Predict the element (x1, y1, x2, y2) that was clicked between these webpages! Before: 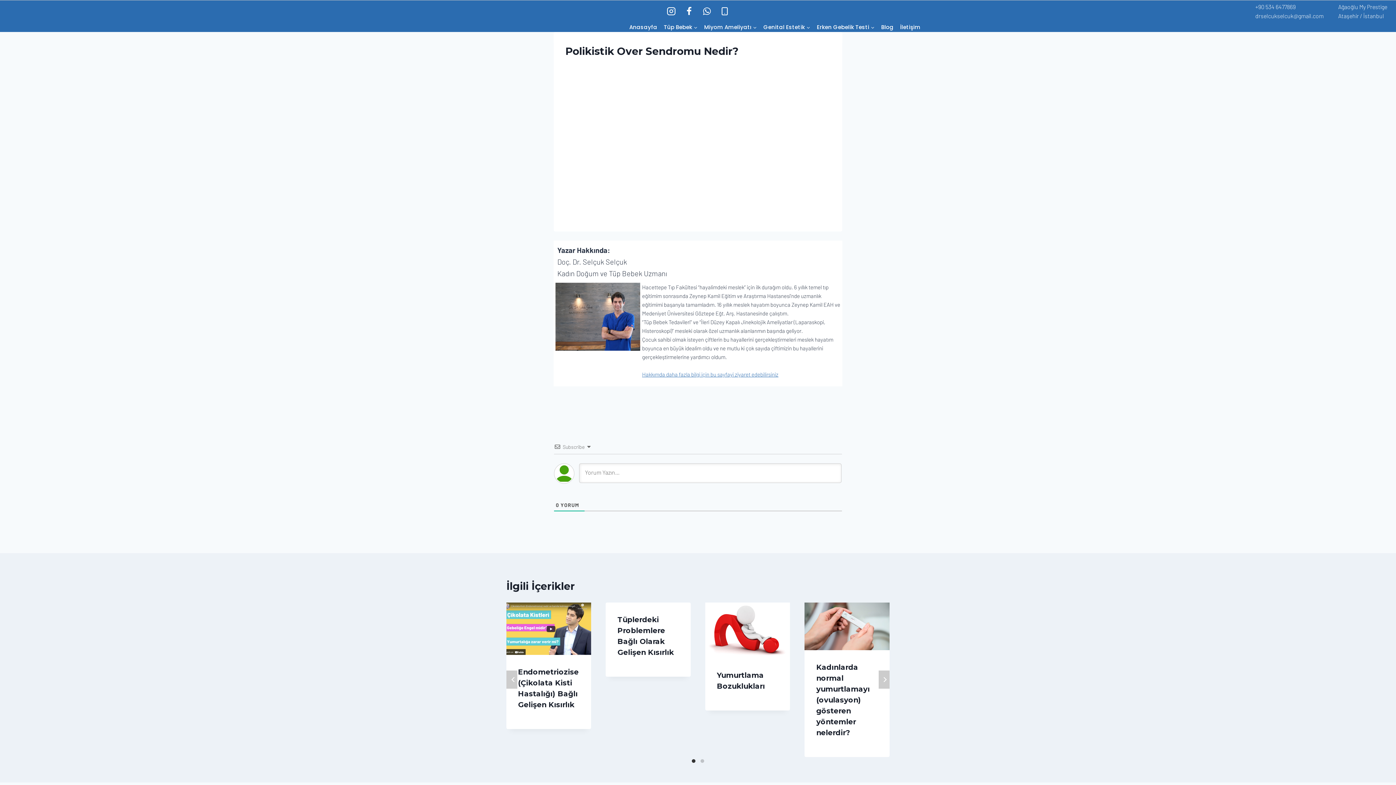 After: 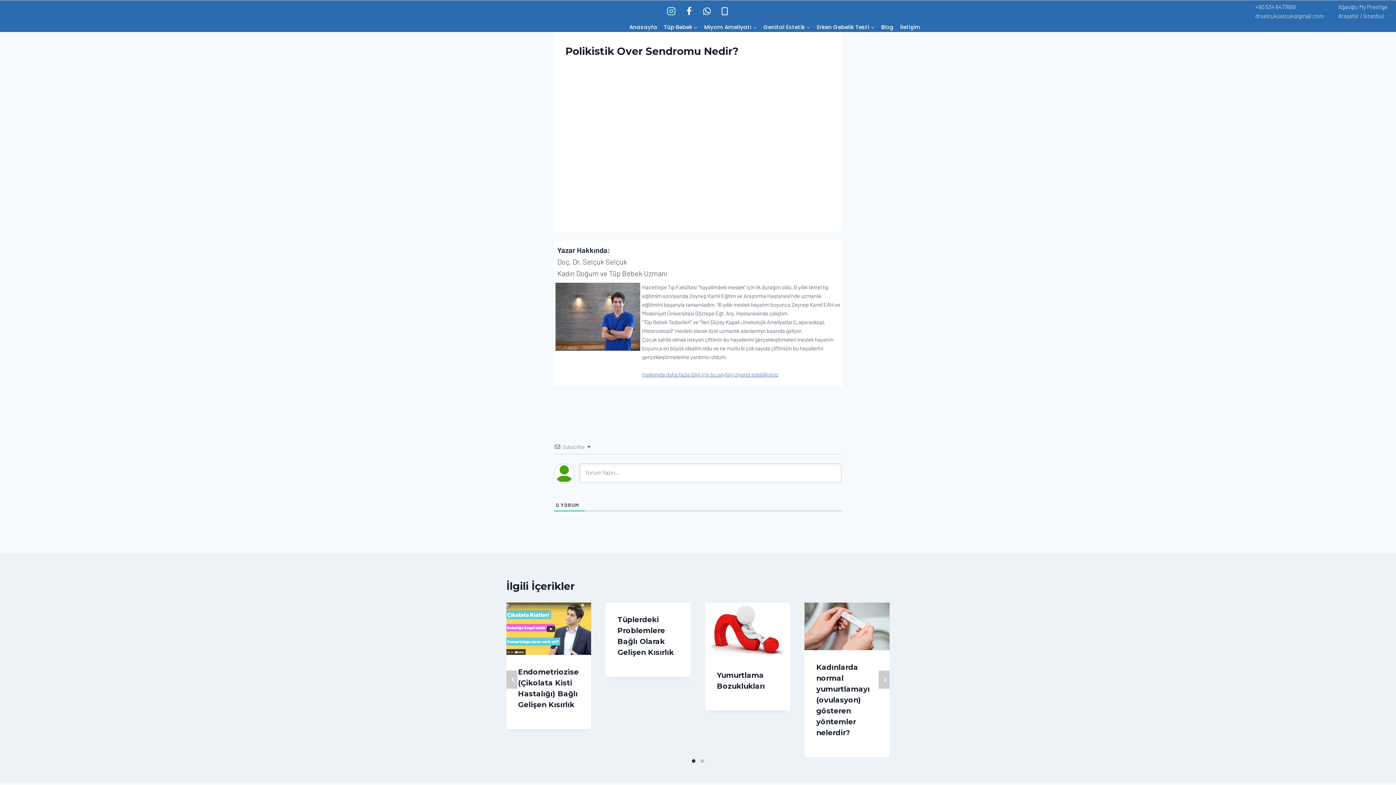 Action: label: Instagram bbox: (662, 2, 680, 20)